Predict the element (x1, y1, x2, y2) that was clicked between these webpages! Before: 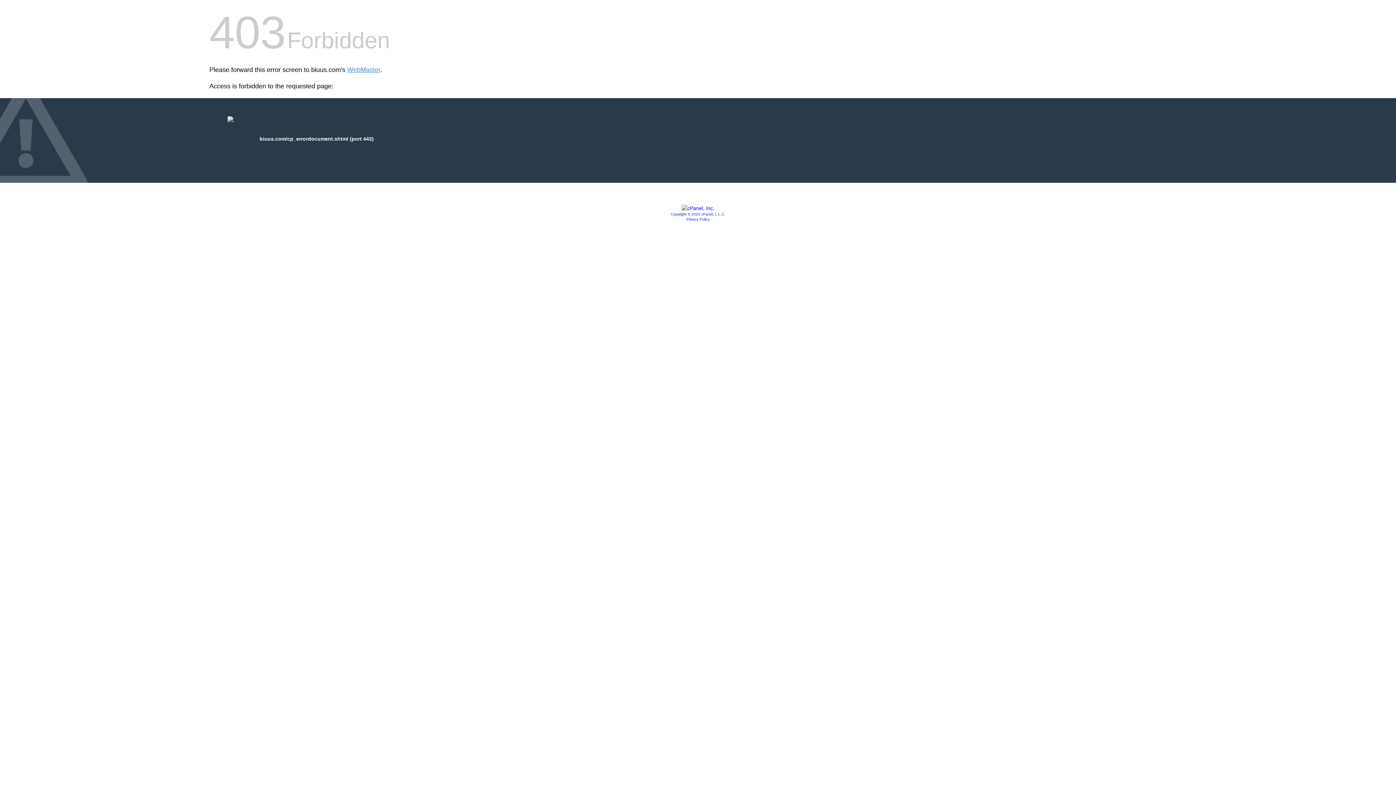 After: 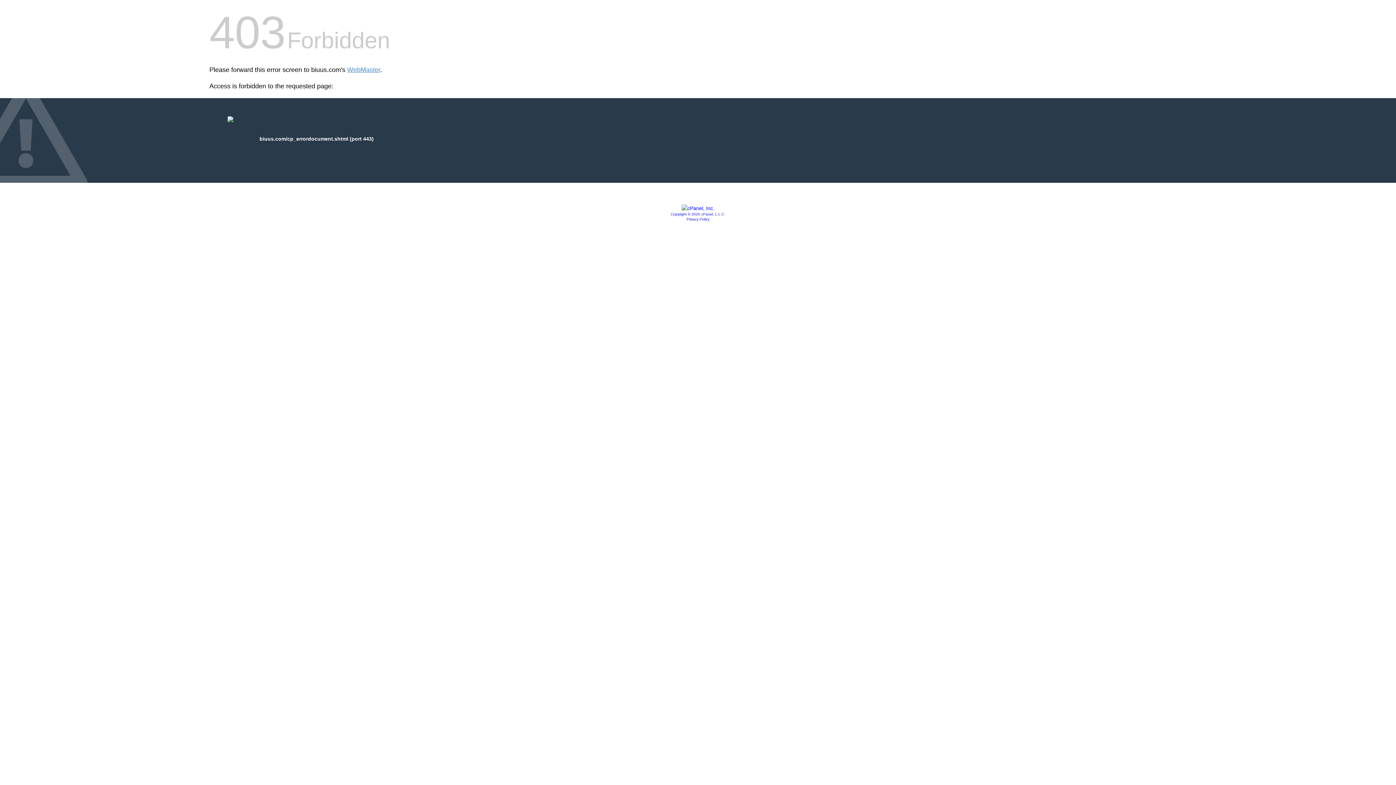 Action: bbox: (681, 205, 714, 211)